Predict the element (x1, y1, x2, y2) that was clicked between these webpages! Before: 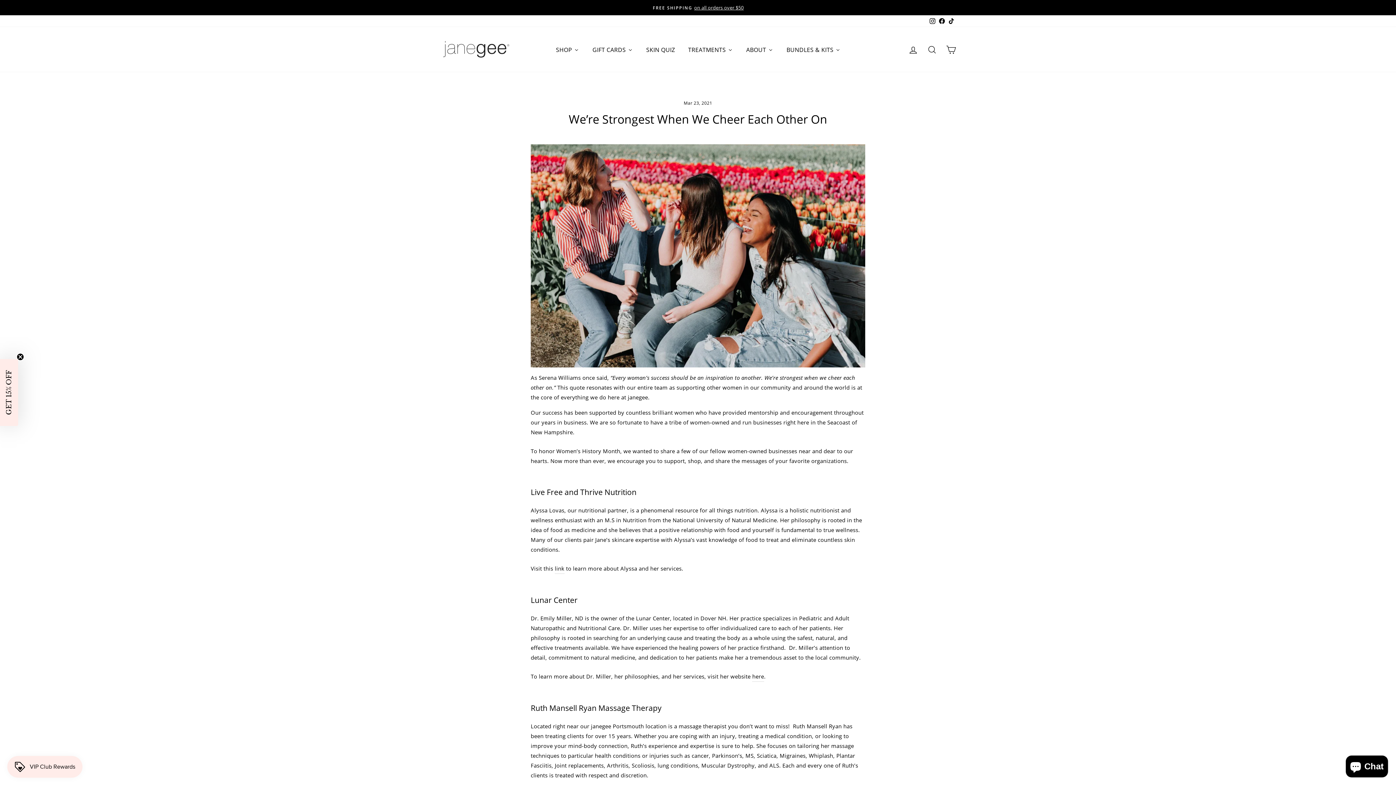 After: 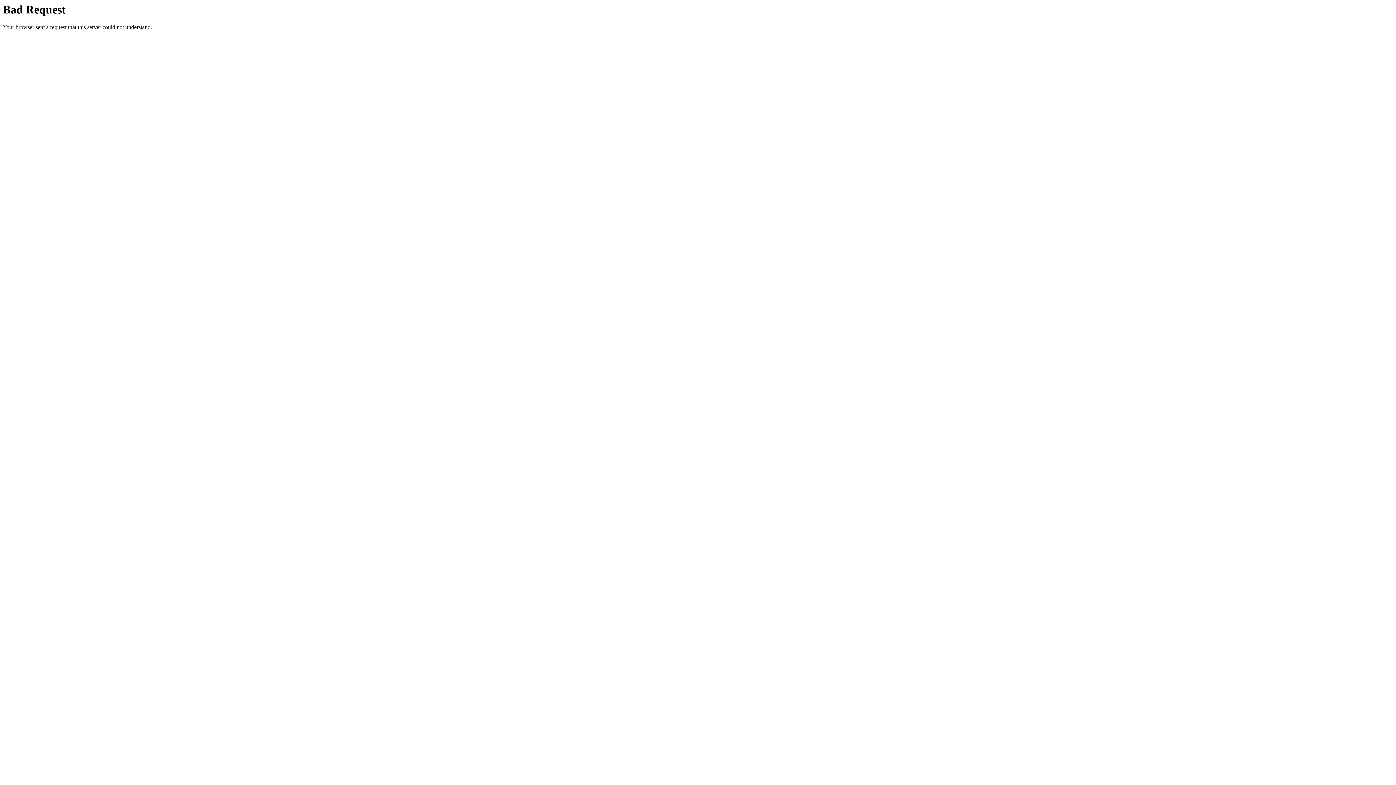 Action: bbox: (752, 671, 764, 682) label: here